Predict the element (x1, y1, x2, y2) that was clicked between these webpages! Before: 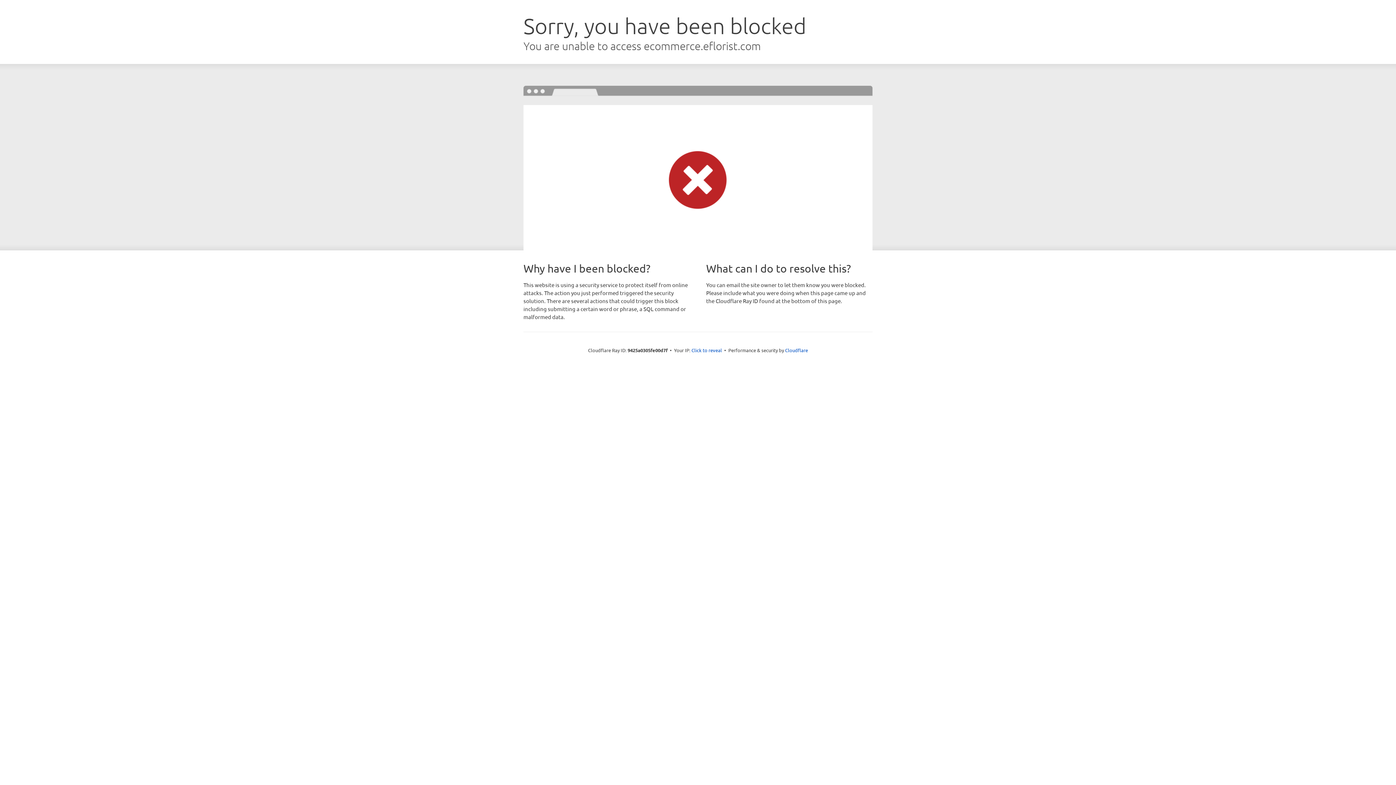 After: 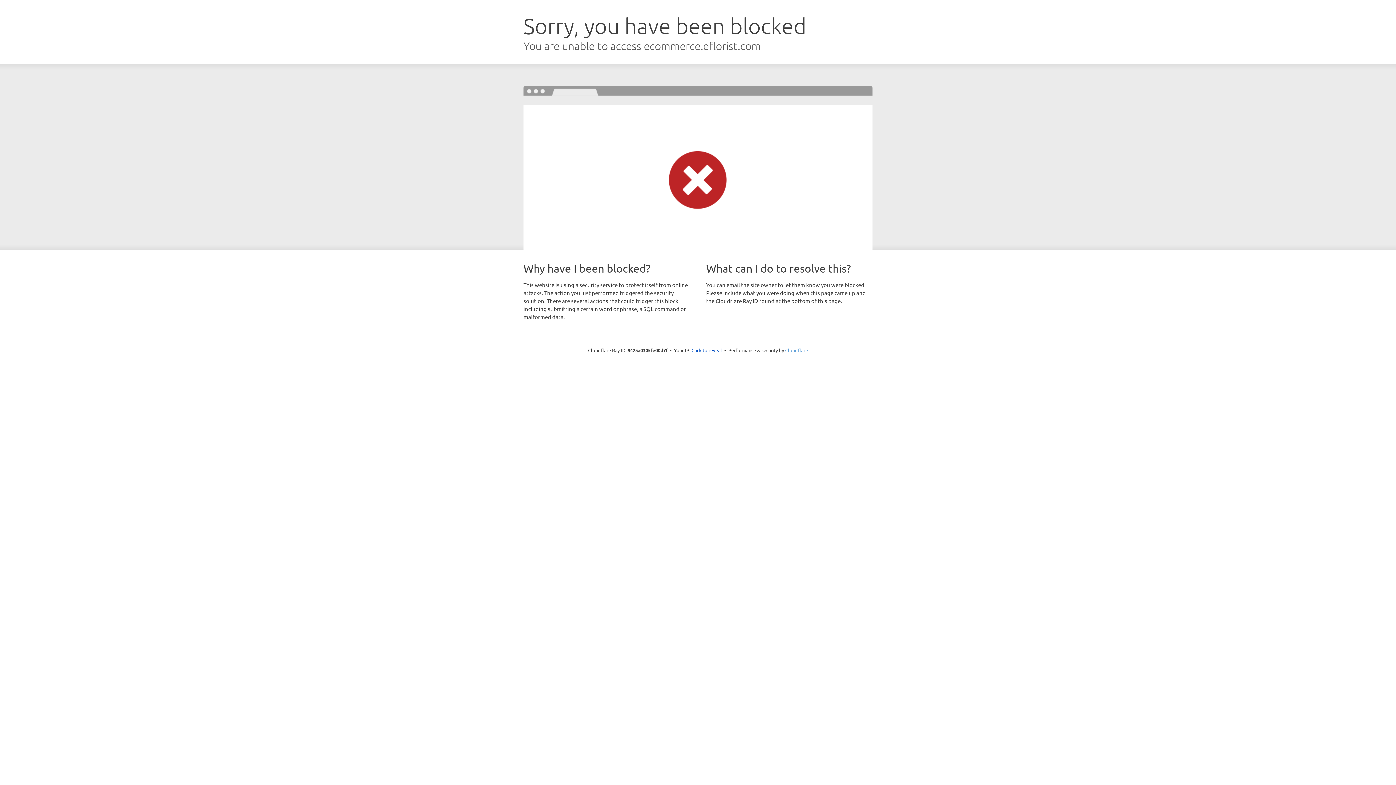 Action: label: Cloudflare bbox: (785, 347, 808, 353)